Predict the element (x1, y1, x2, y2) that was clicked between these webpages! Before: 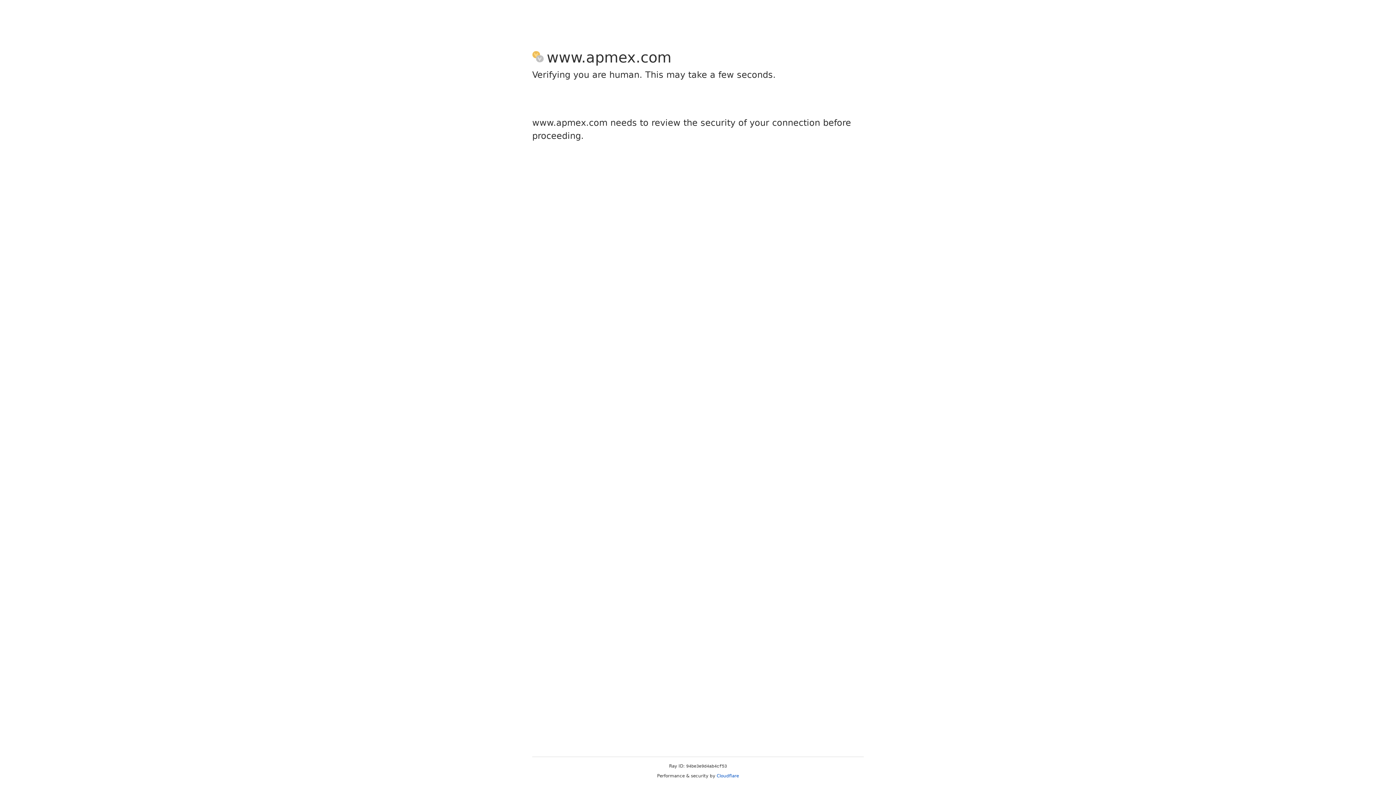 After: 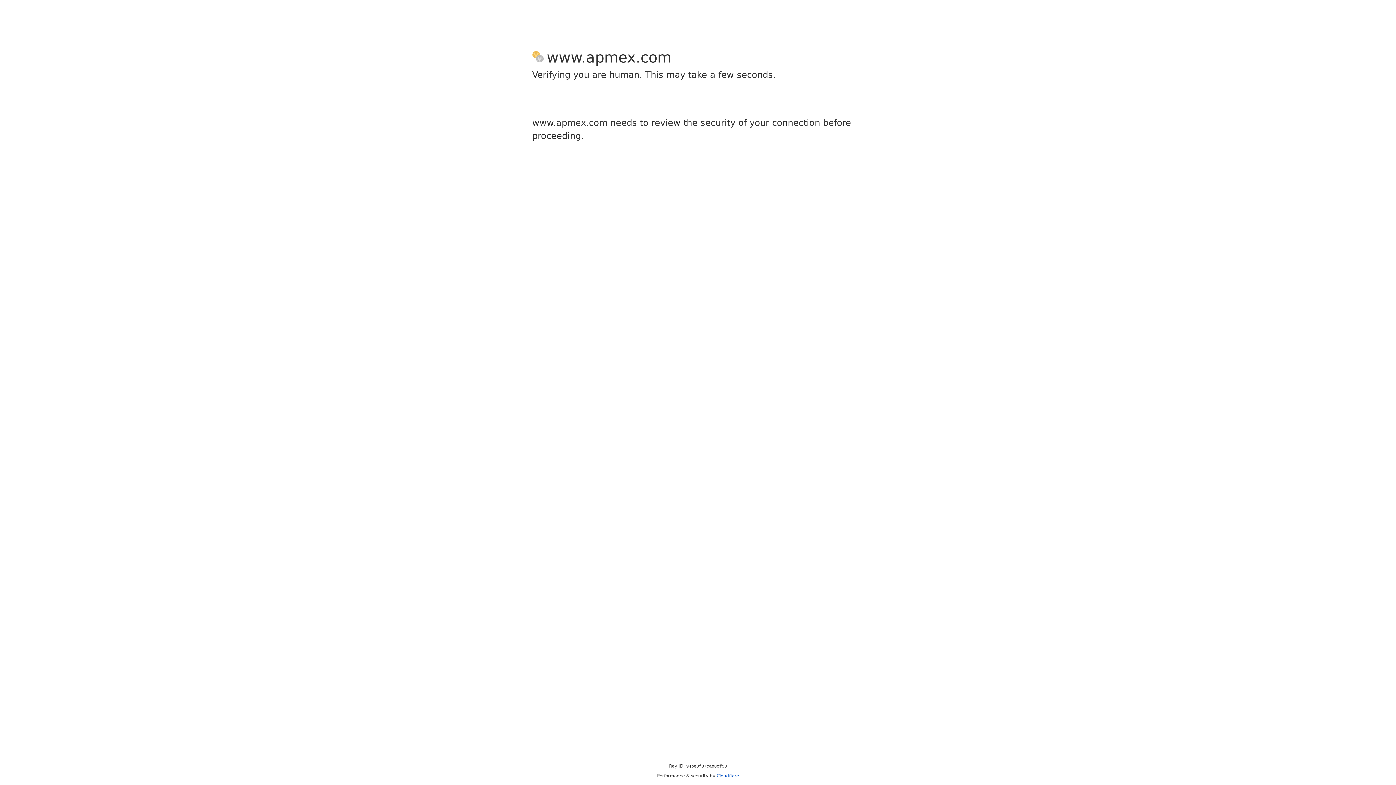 Action: bbox: (716, 773, 739, 778) label: Cloudflare